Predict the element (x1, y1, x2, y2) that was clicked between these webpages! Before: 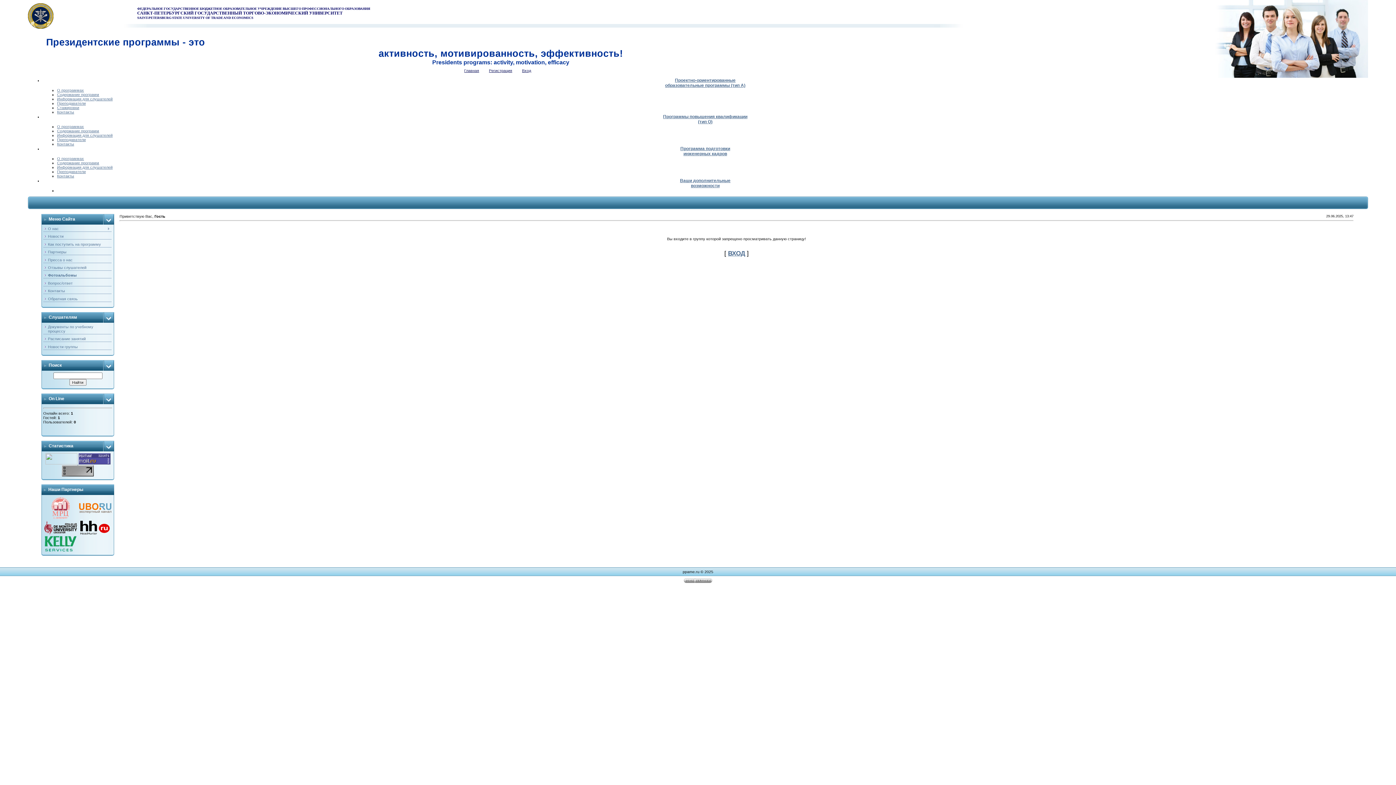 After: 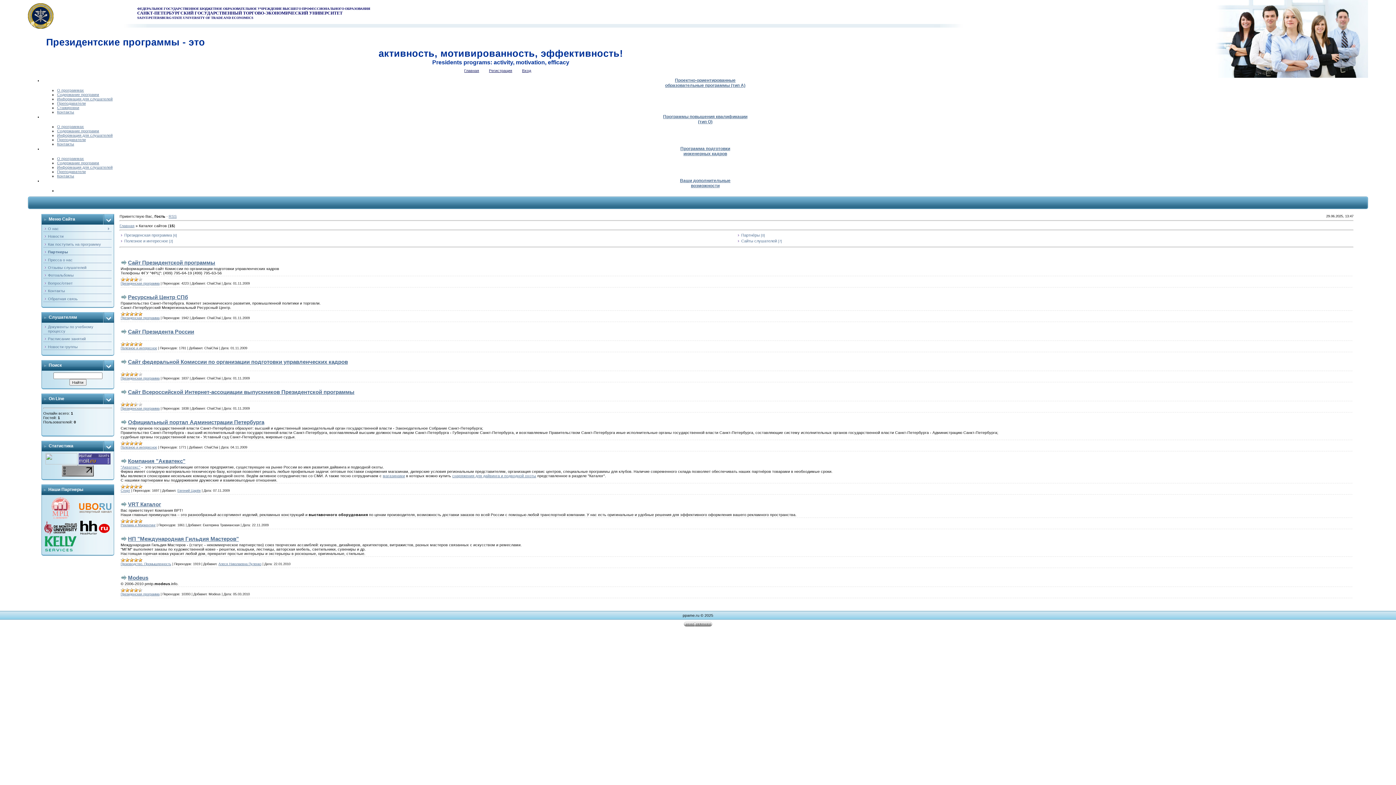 Action: label: Партнеры bbox: (48, 249, 66, 254)